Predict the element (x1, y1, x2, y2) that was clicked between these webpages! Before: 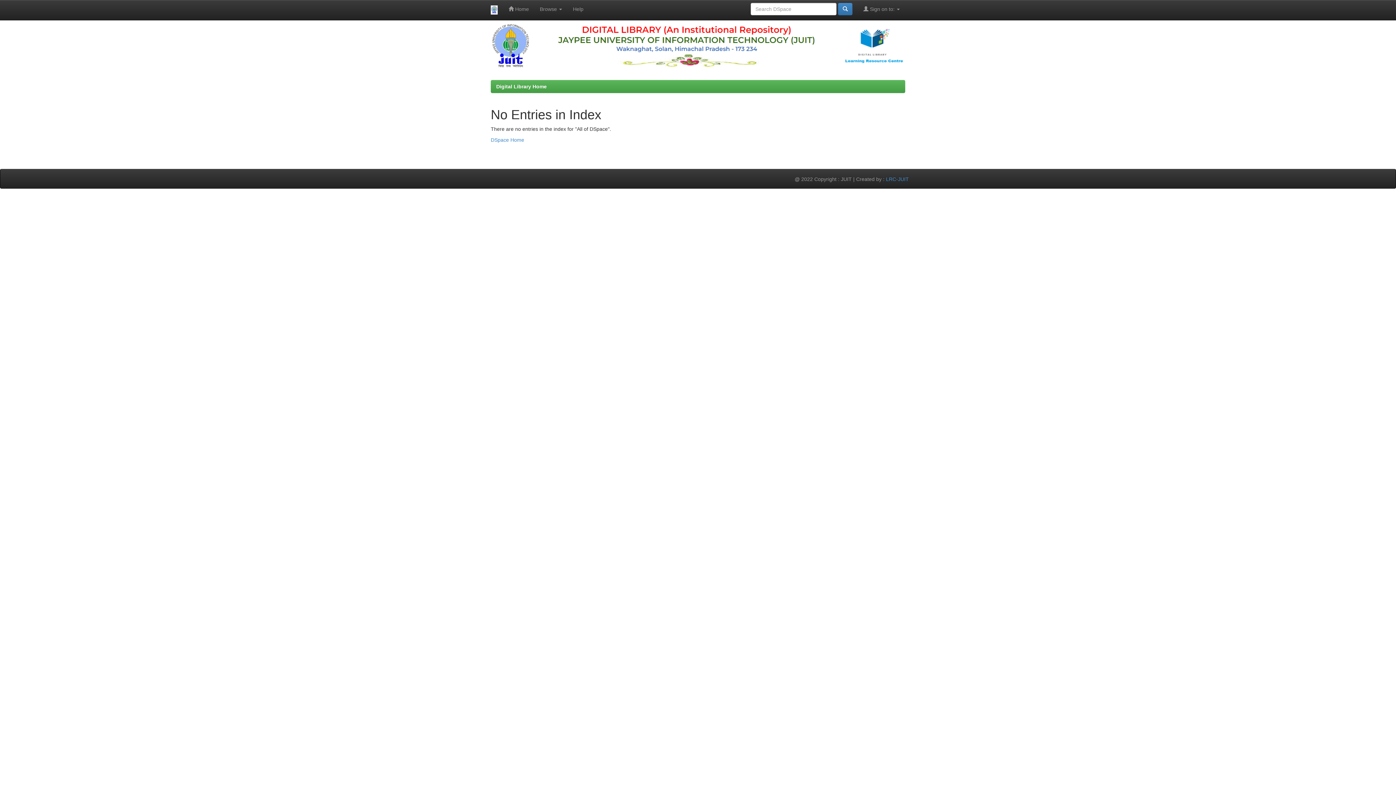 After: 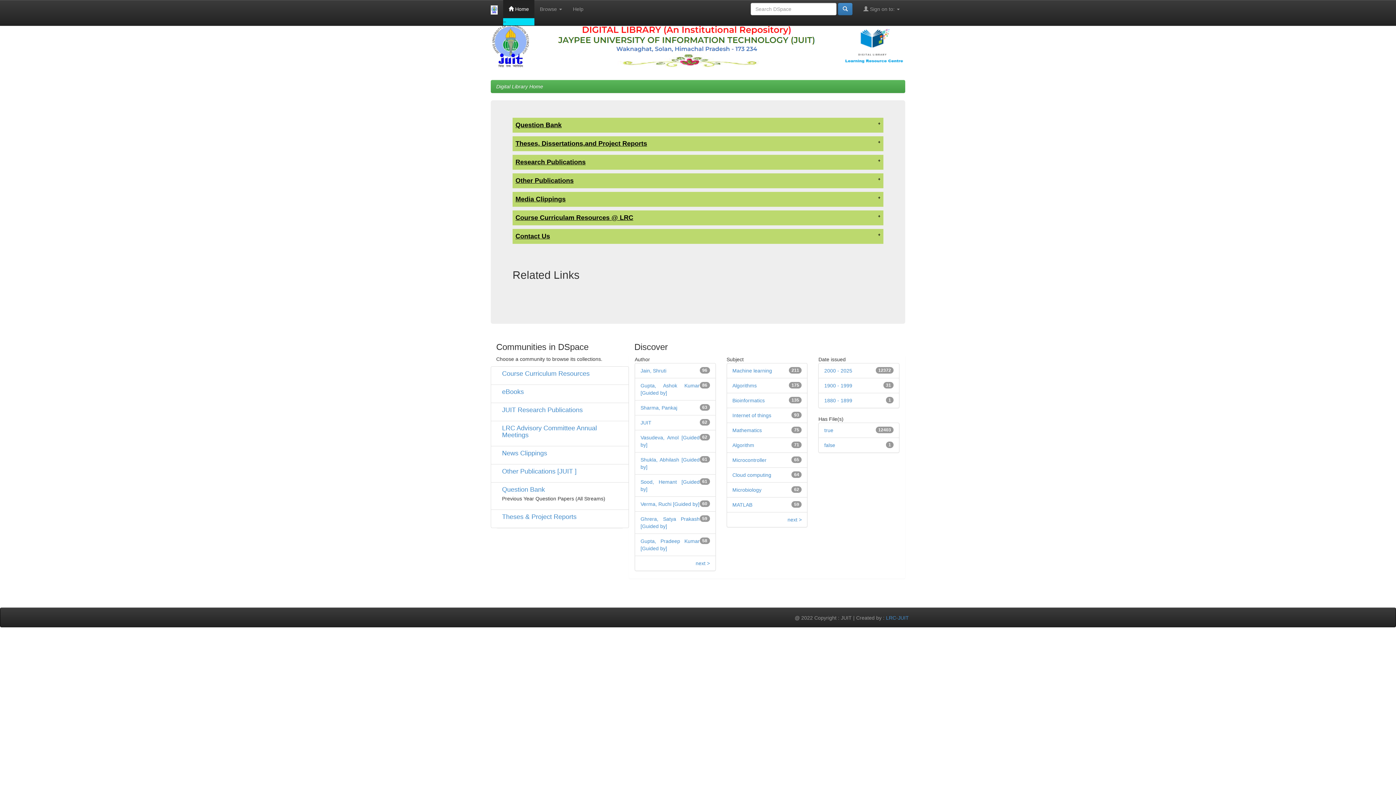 Action: bbox: (490, 136, 524, 142) label: DSpace Home